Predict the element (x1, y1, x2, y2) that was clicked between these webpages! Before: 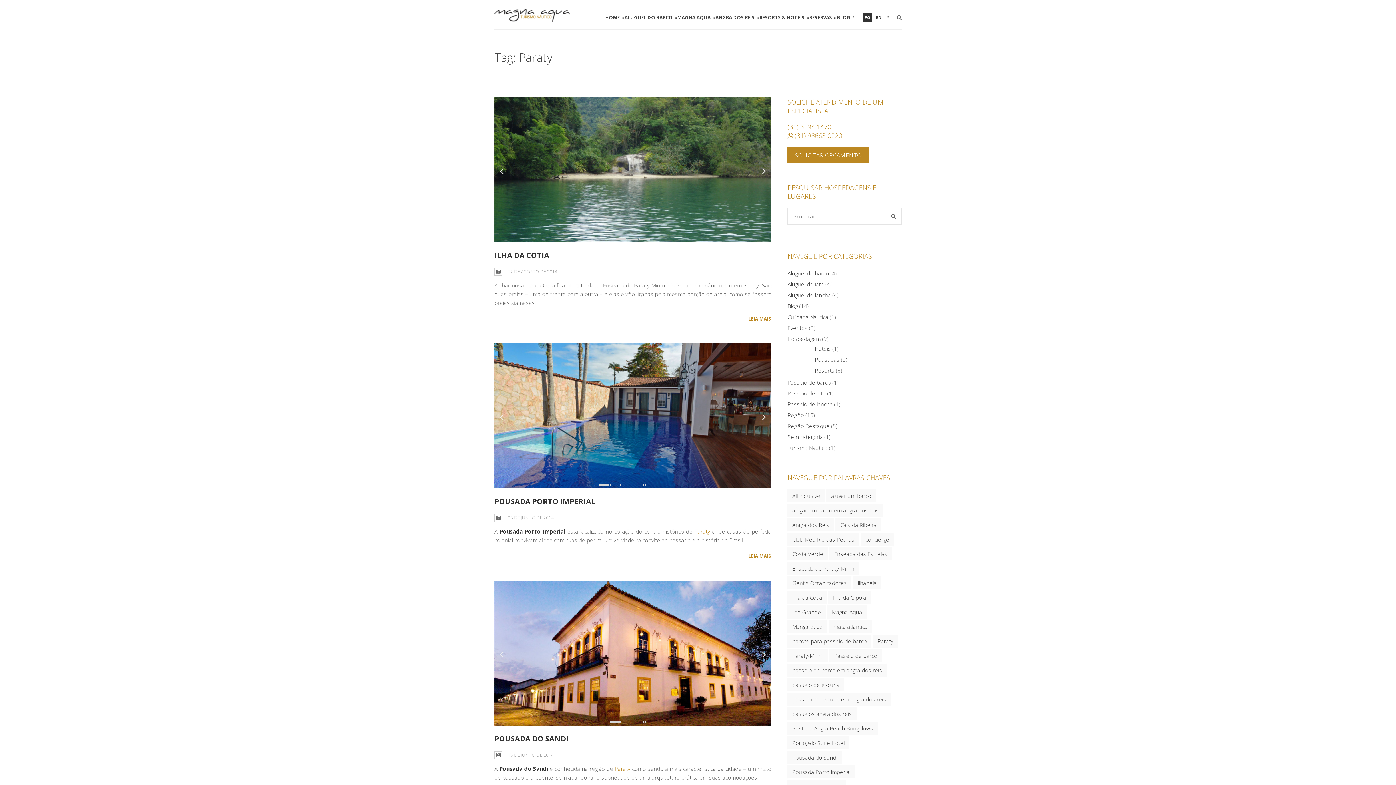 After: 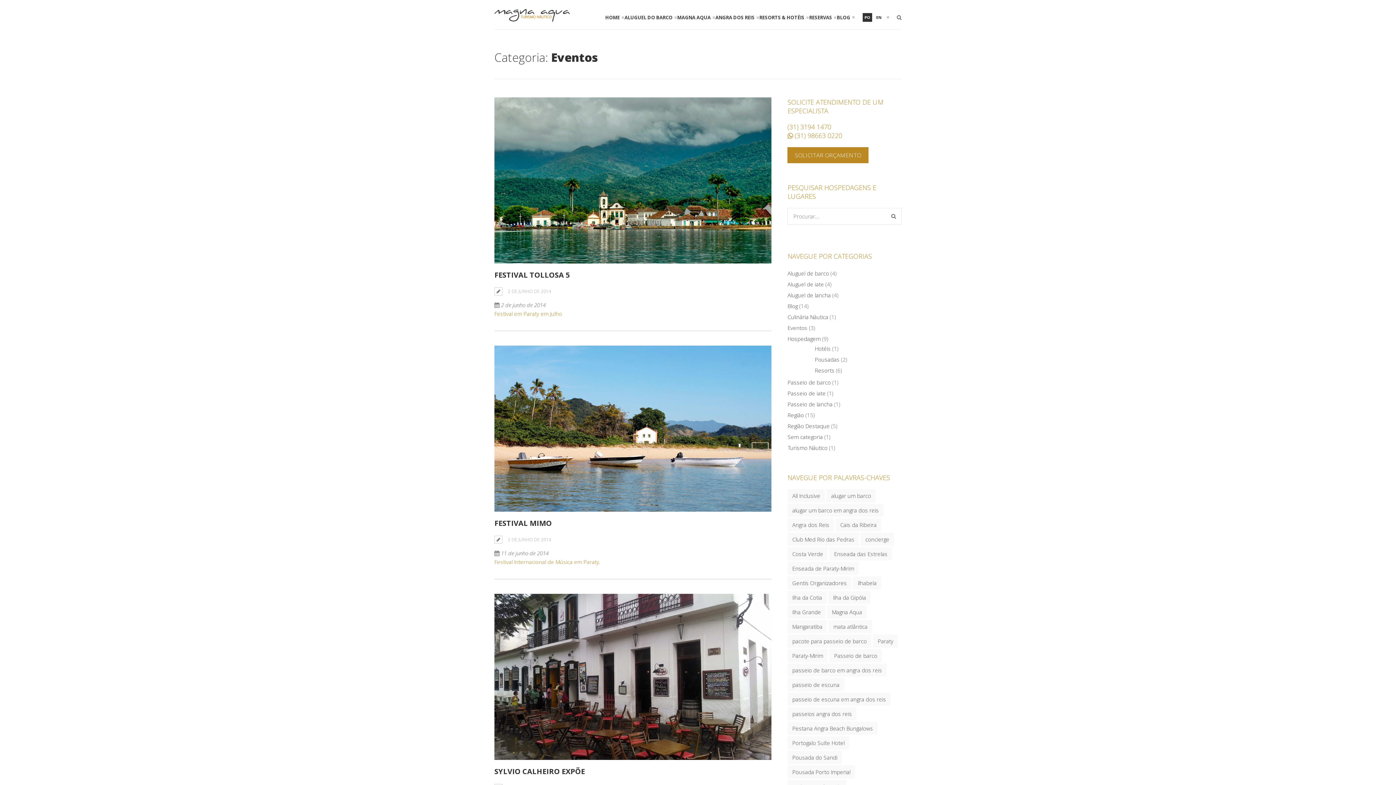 Action: label: Eventos bbox: (787, 324, 807, 331)